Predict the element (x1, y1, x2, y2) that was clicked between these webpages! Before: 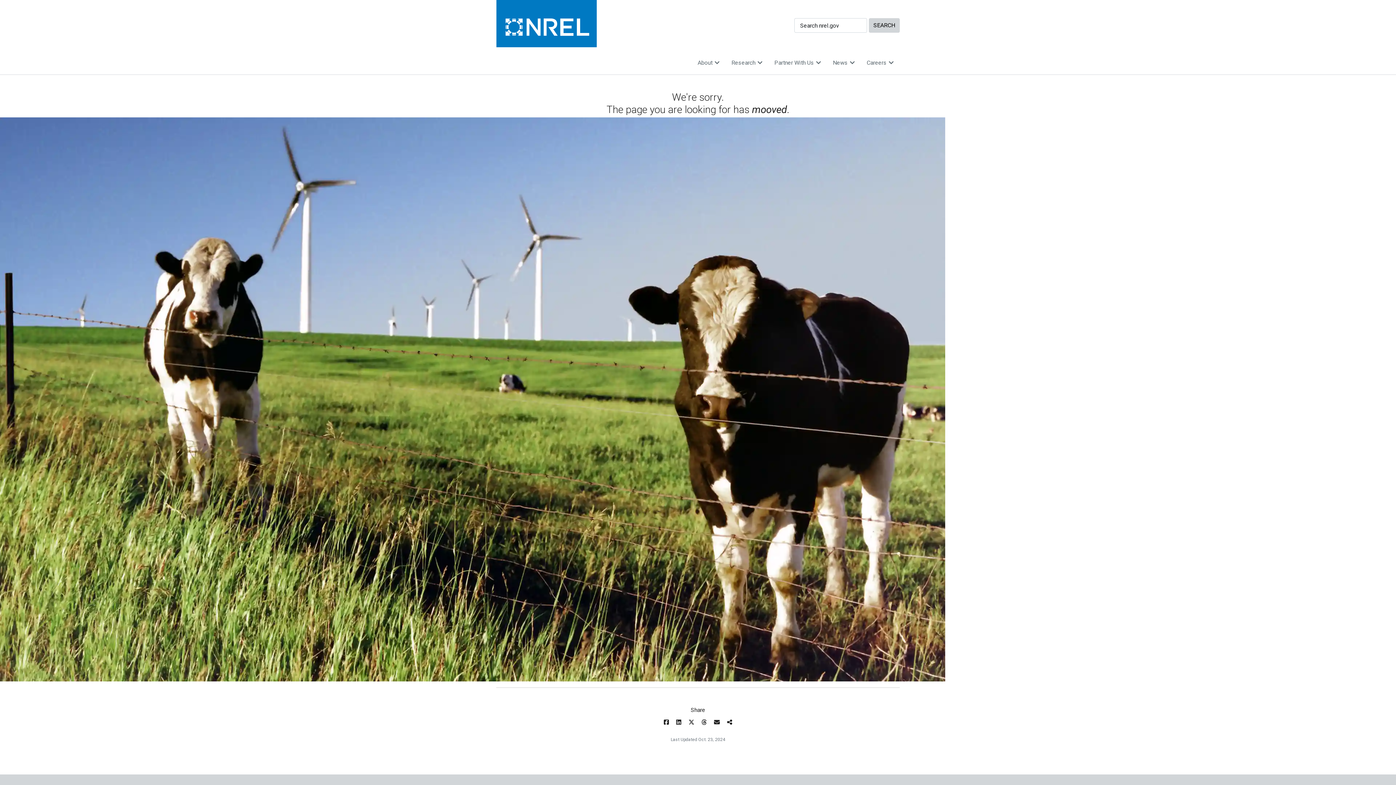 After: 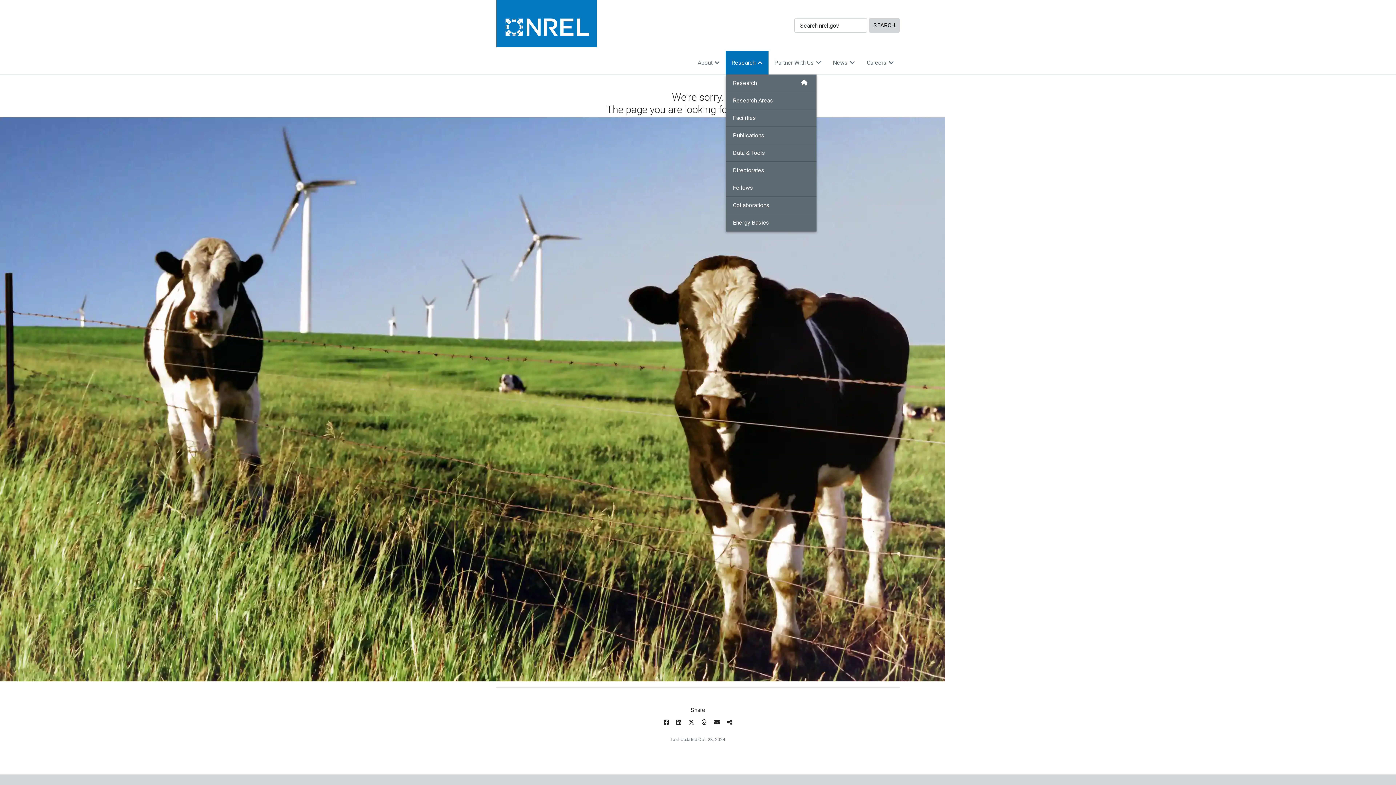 Action: bbox: (725, 50, 768, 74) label: Research